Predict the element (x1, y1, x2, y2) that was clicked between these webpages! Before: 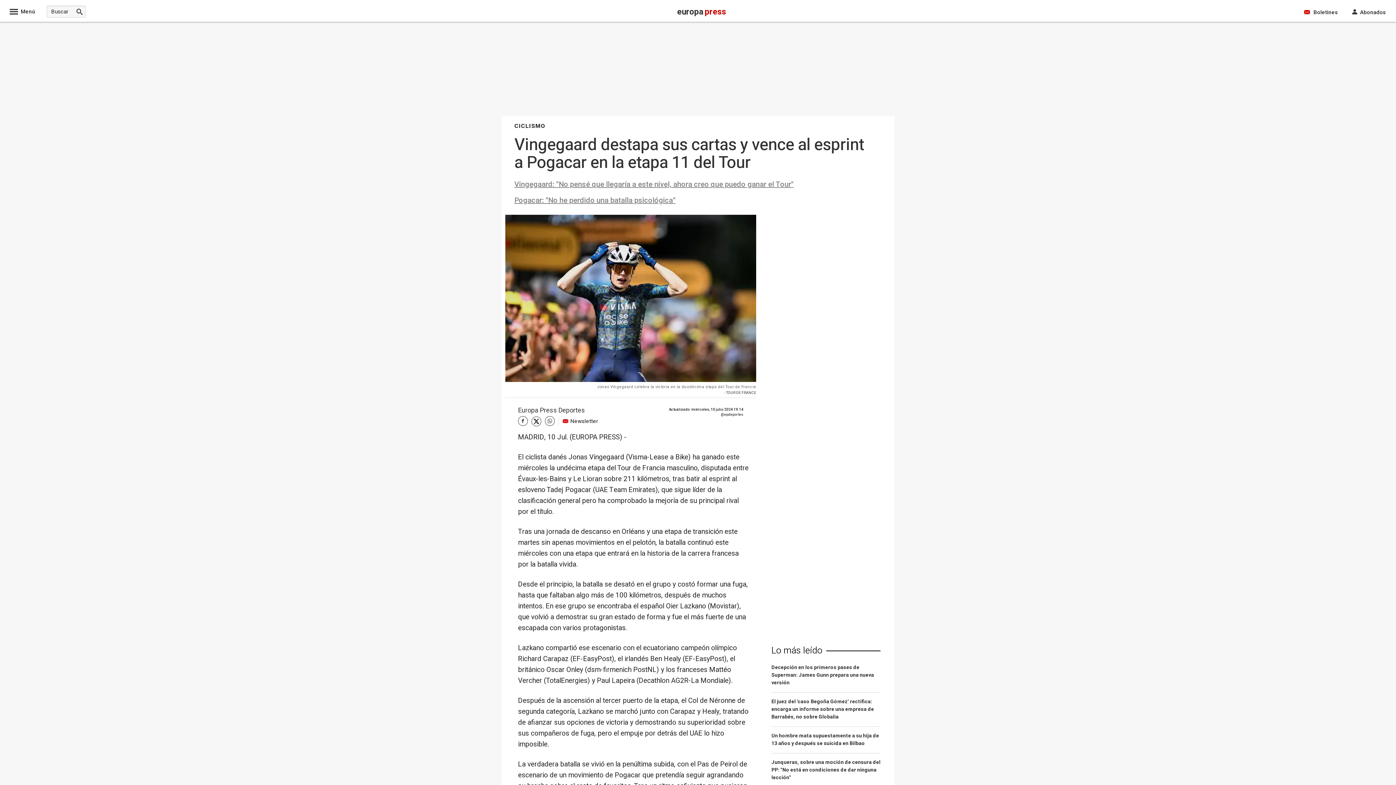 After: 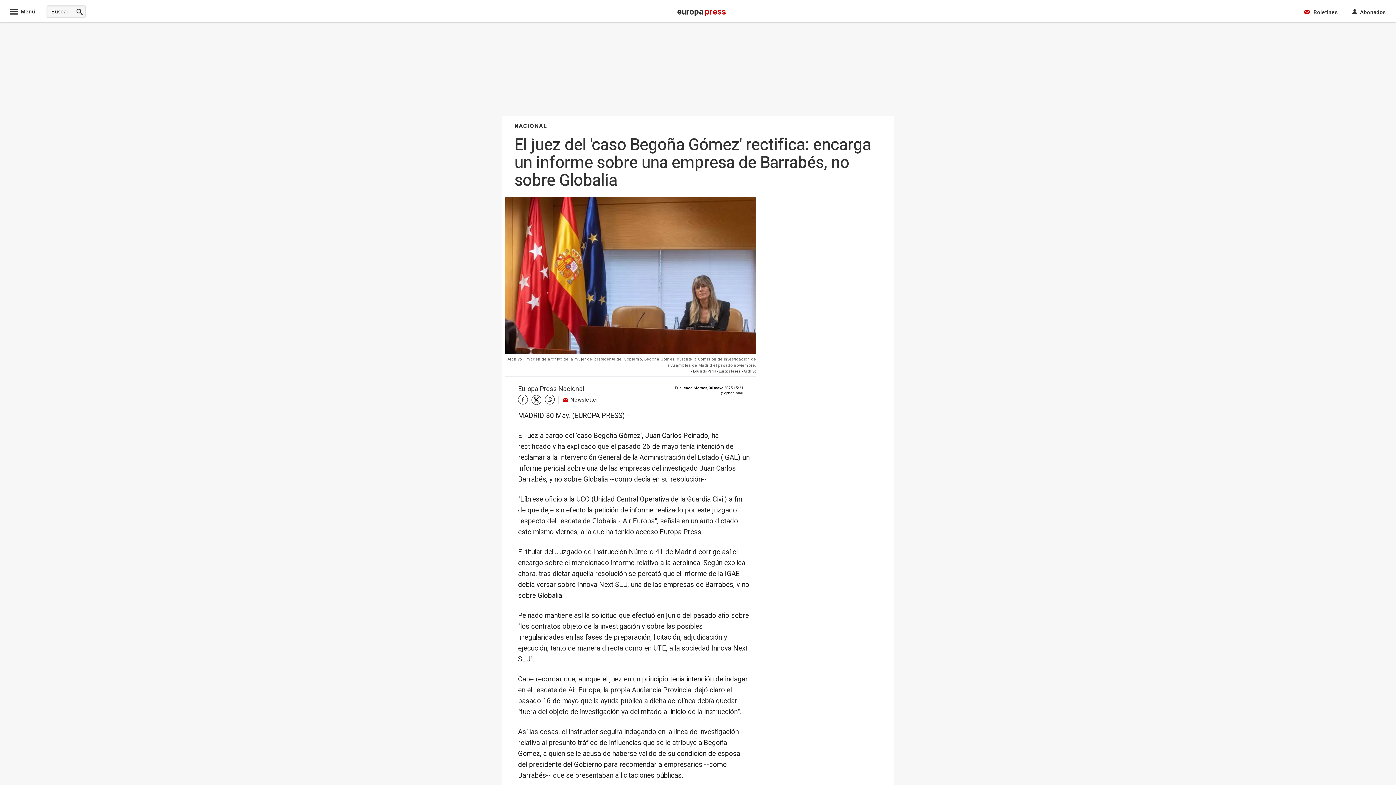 Action: bbox: (771, 698, 880, 727) label: El juez del 'caso Begoña Gómez' rectifica: encarga un informe sobre una empresa de Barrabés, no sobre Globalia